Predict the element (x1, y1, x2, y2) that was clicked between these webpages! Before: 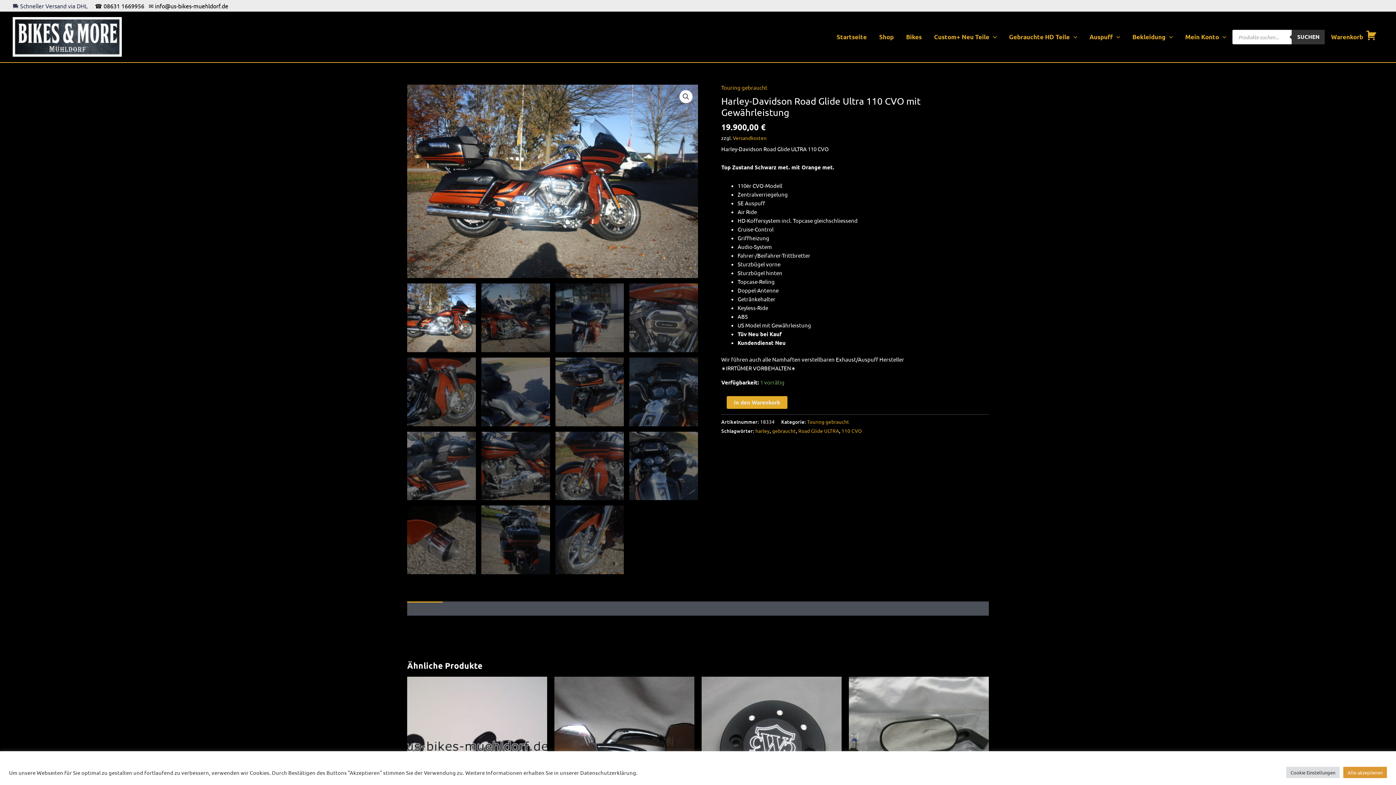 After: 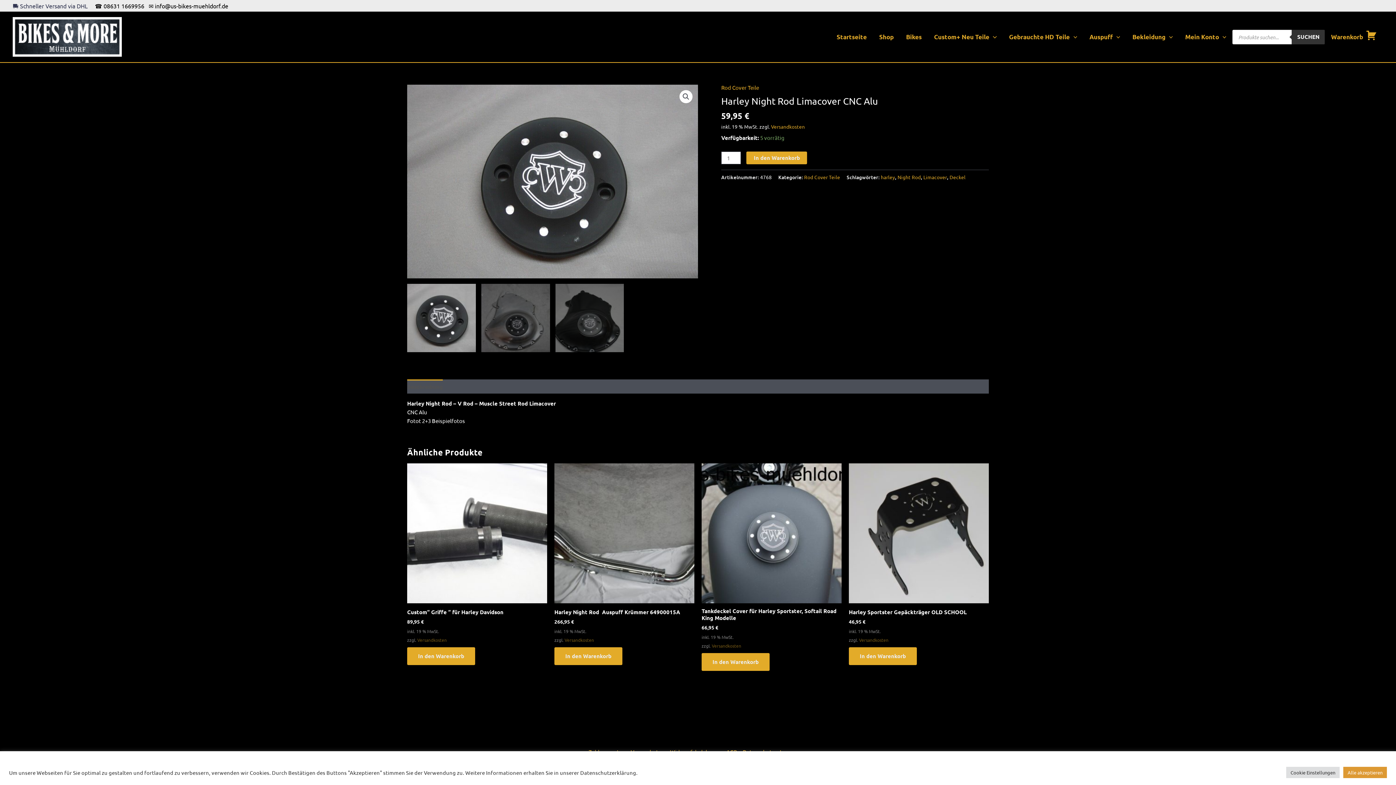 Action: bbox: (701, 677, 841, 817)